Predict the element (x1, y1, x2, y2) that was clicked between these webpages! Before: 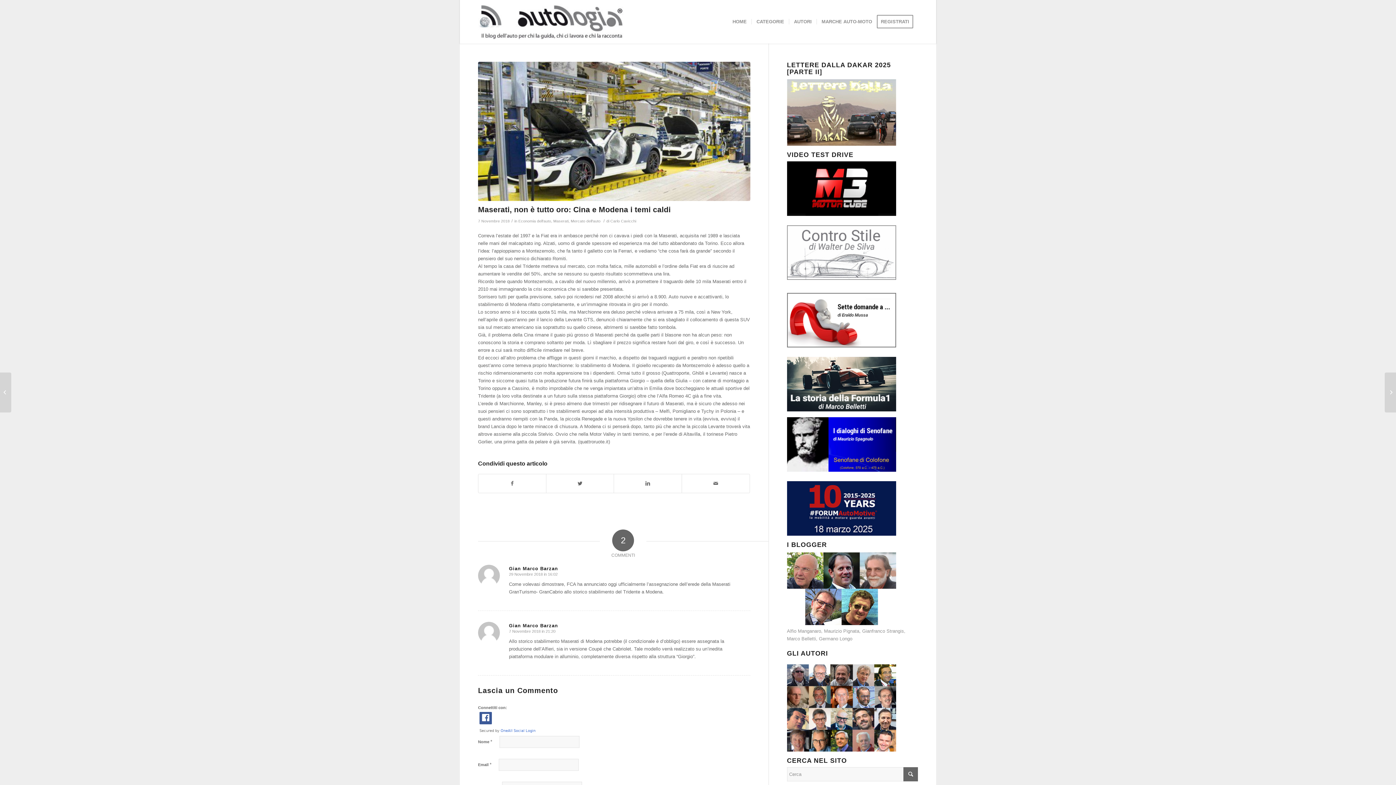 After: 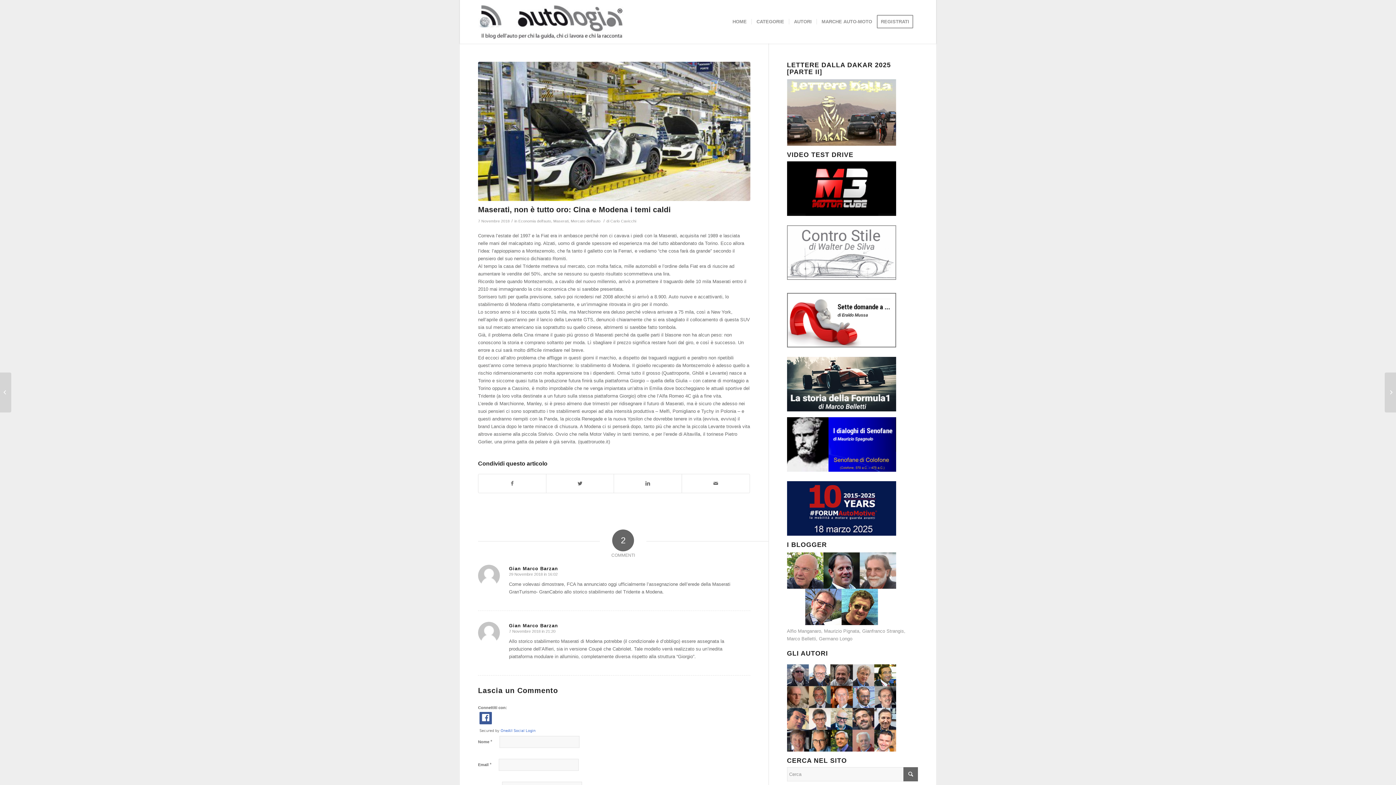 Action: bbox: (787, 467, 896, 473)